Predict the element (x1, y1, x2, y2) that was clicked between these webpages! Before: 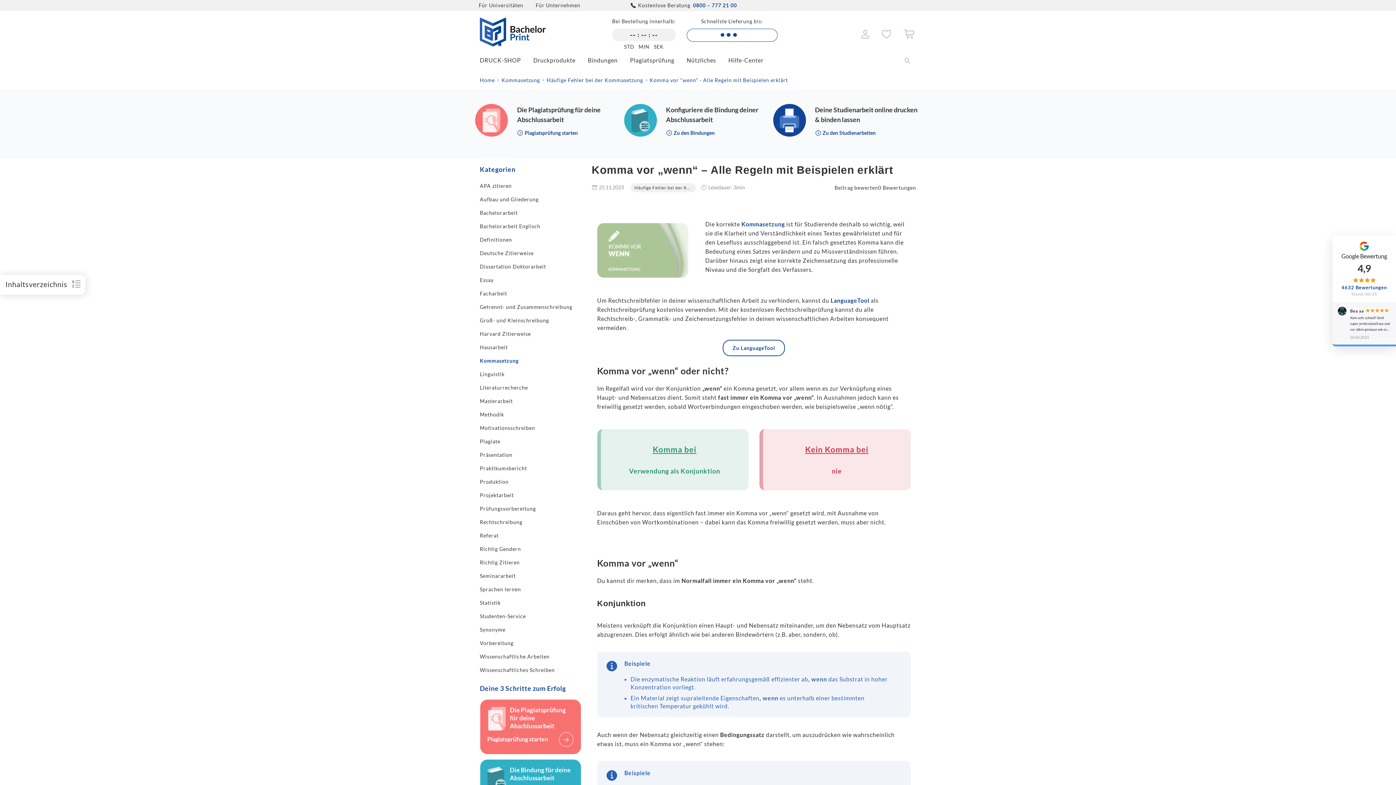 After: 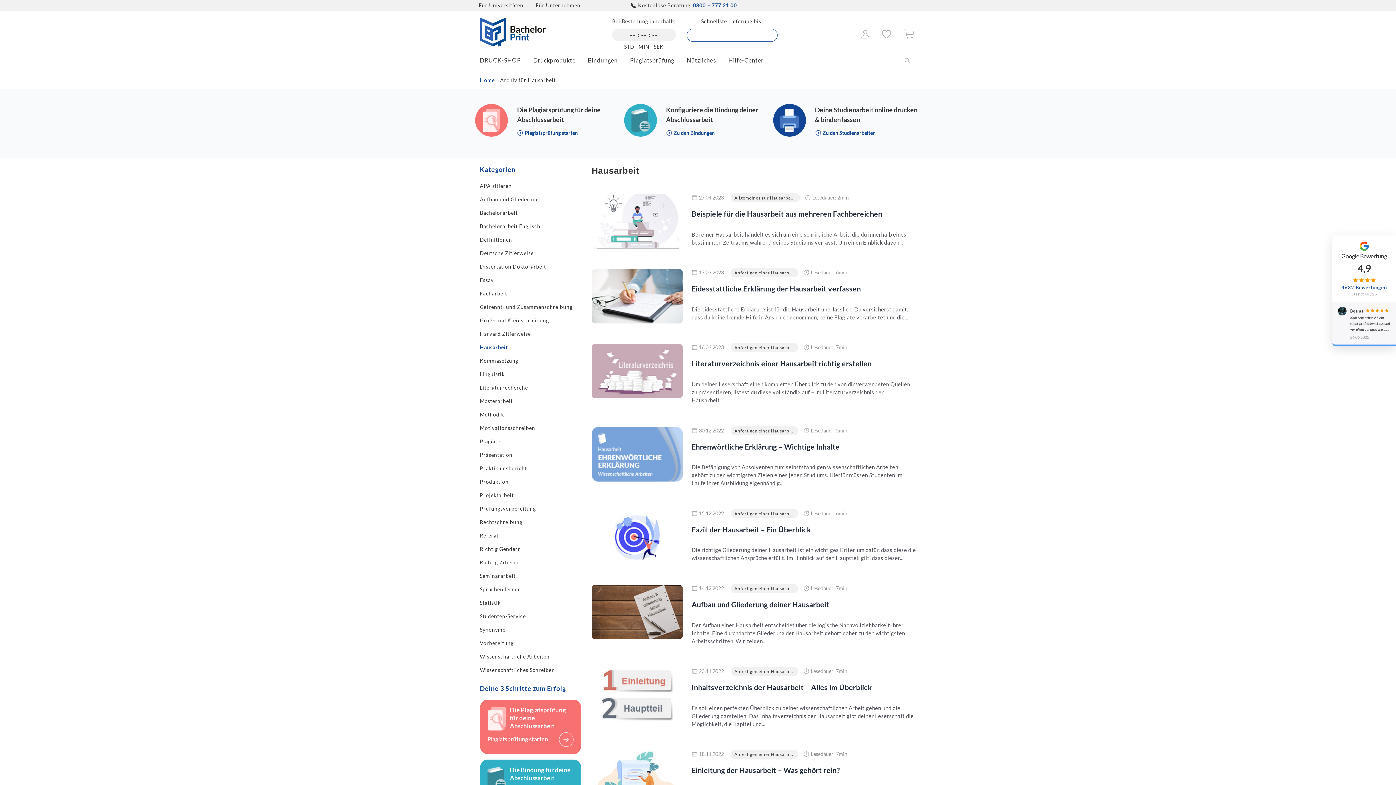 Action: label: Hausarbeit bbox: (480, 343, 508, 351)